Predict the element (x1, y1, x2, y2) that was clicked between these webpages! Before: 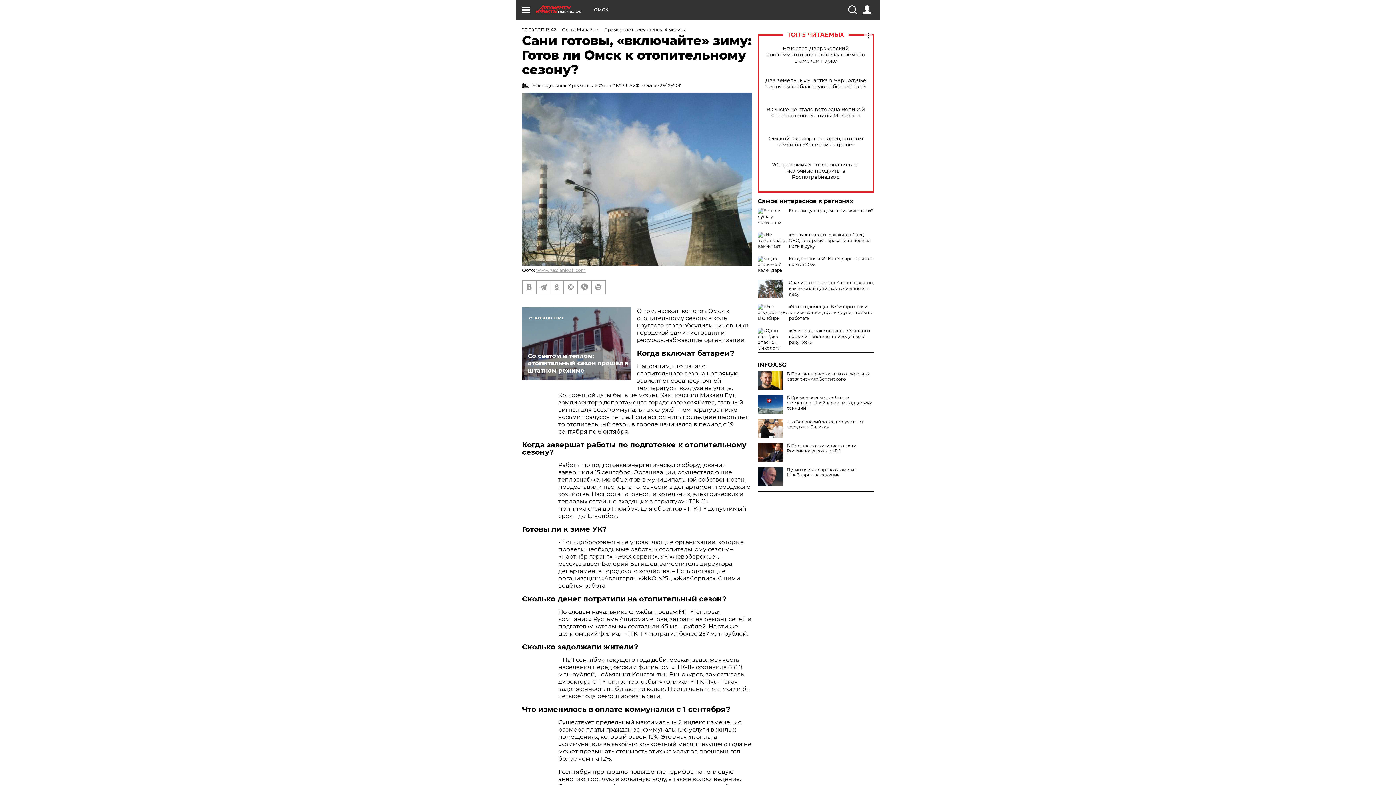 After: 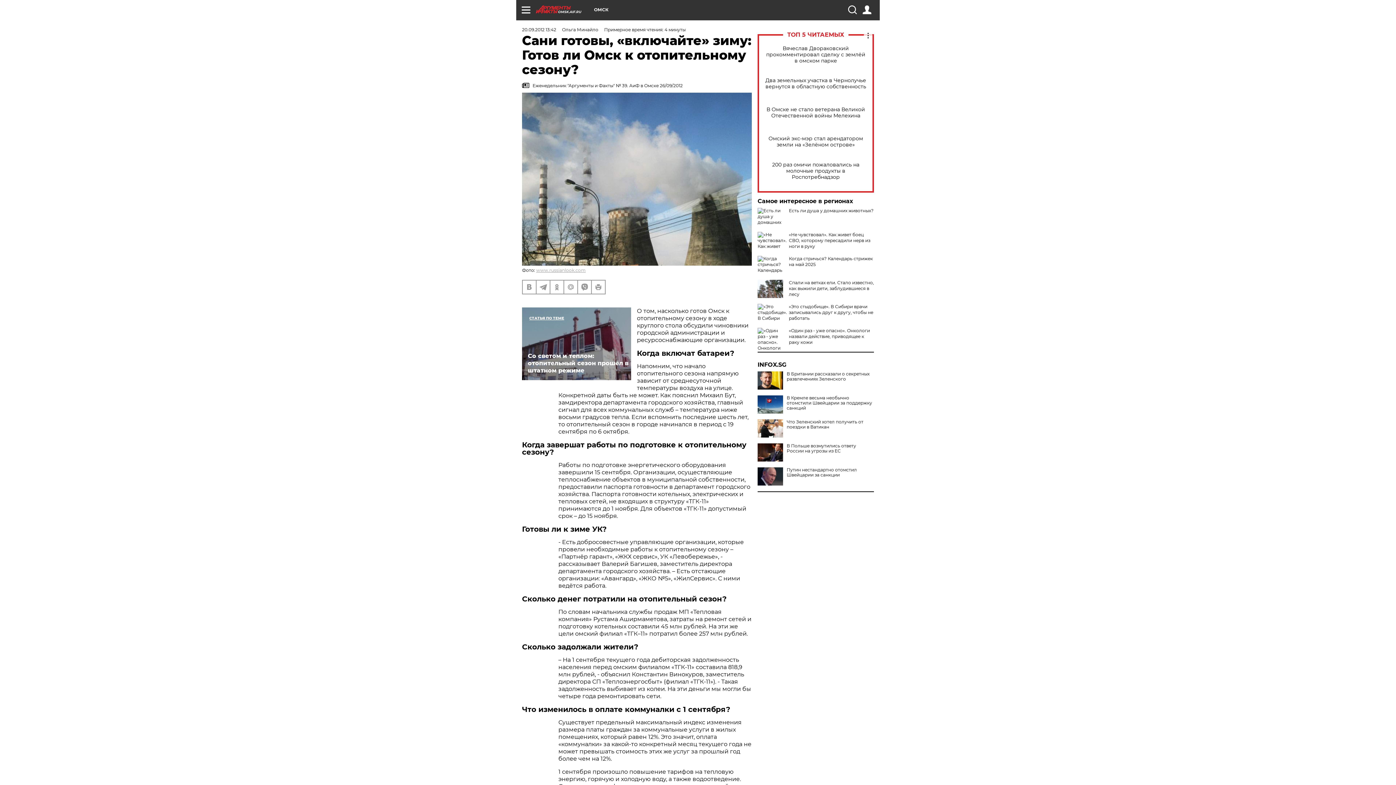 Action: label: INFOX.SG bbox: (757, 362, 874, 368)